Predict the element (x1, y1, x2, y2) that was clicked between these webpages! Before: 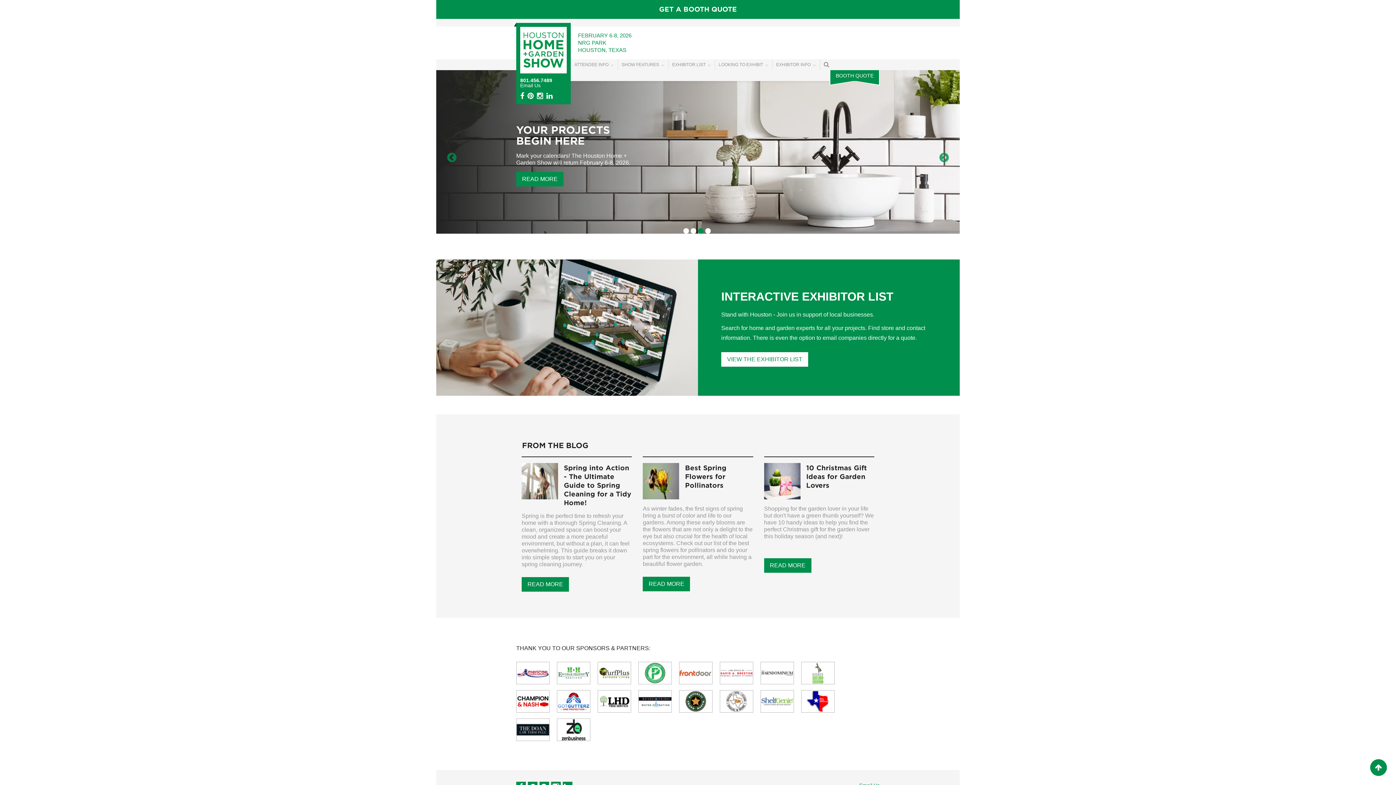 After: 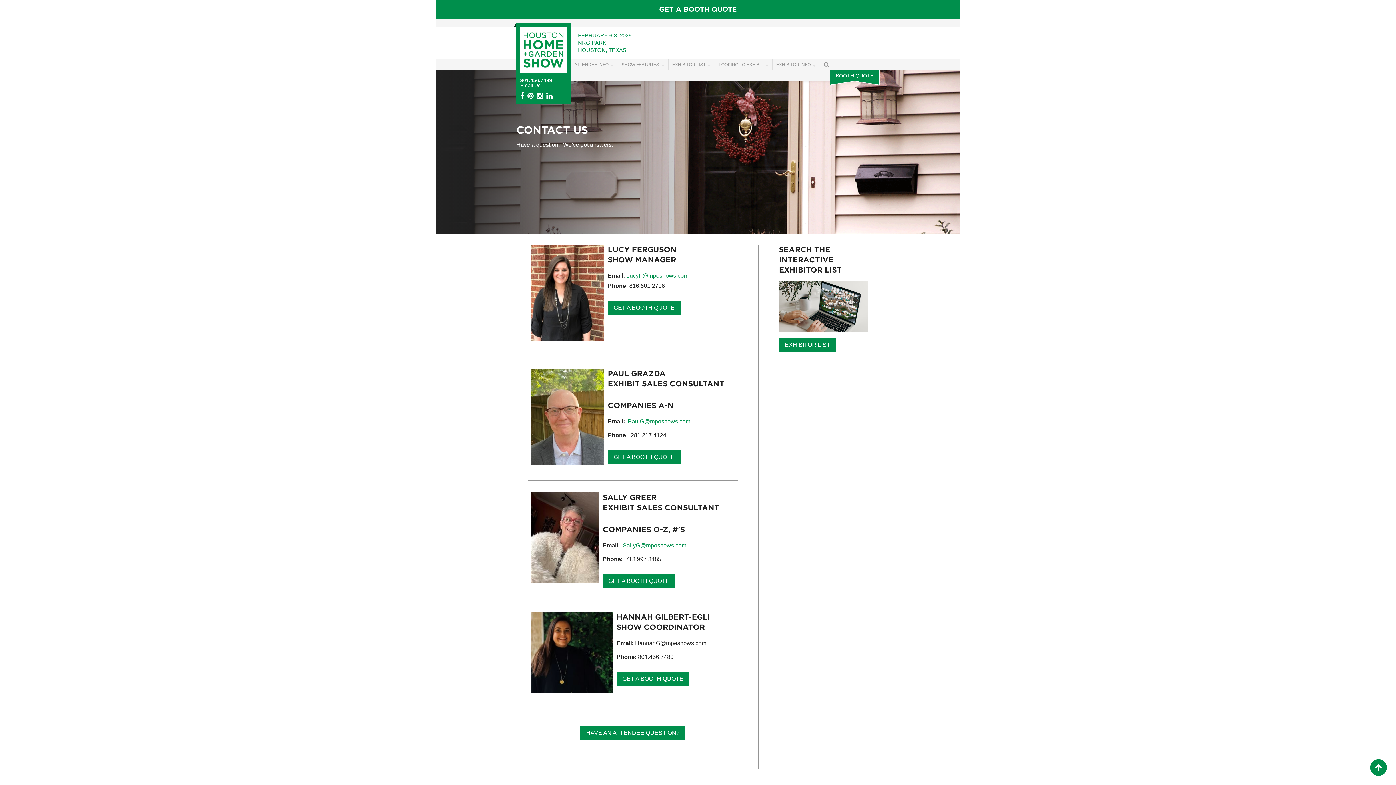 Action: bbox: (520, 82, 540, 88) label: Email Us